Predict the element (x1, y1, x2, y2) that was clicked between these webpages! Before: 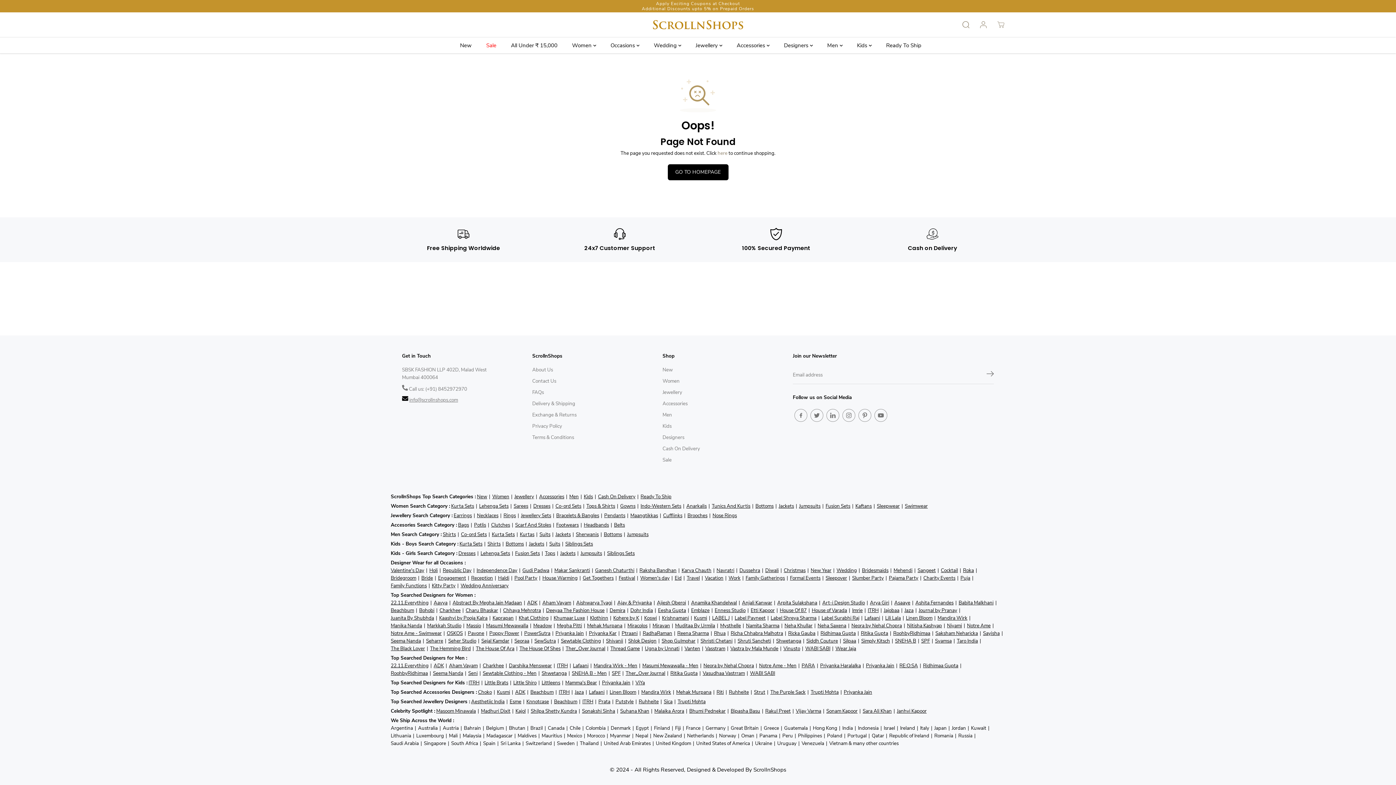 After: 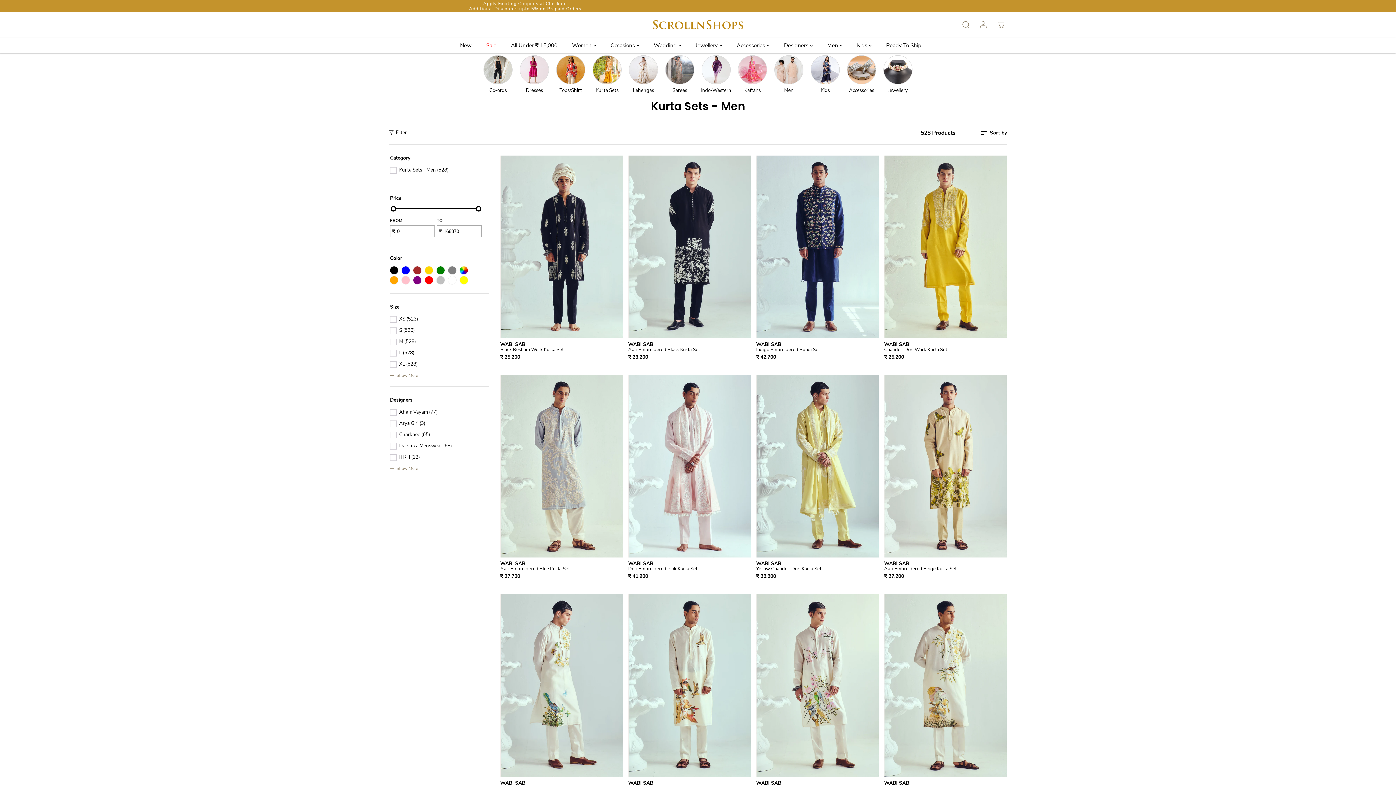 Action: label: Kurta Sets bbox: (492, 530, 514, 538)